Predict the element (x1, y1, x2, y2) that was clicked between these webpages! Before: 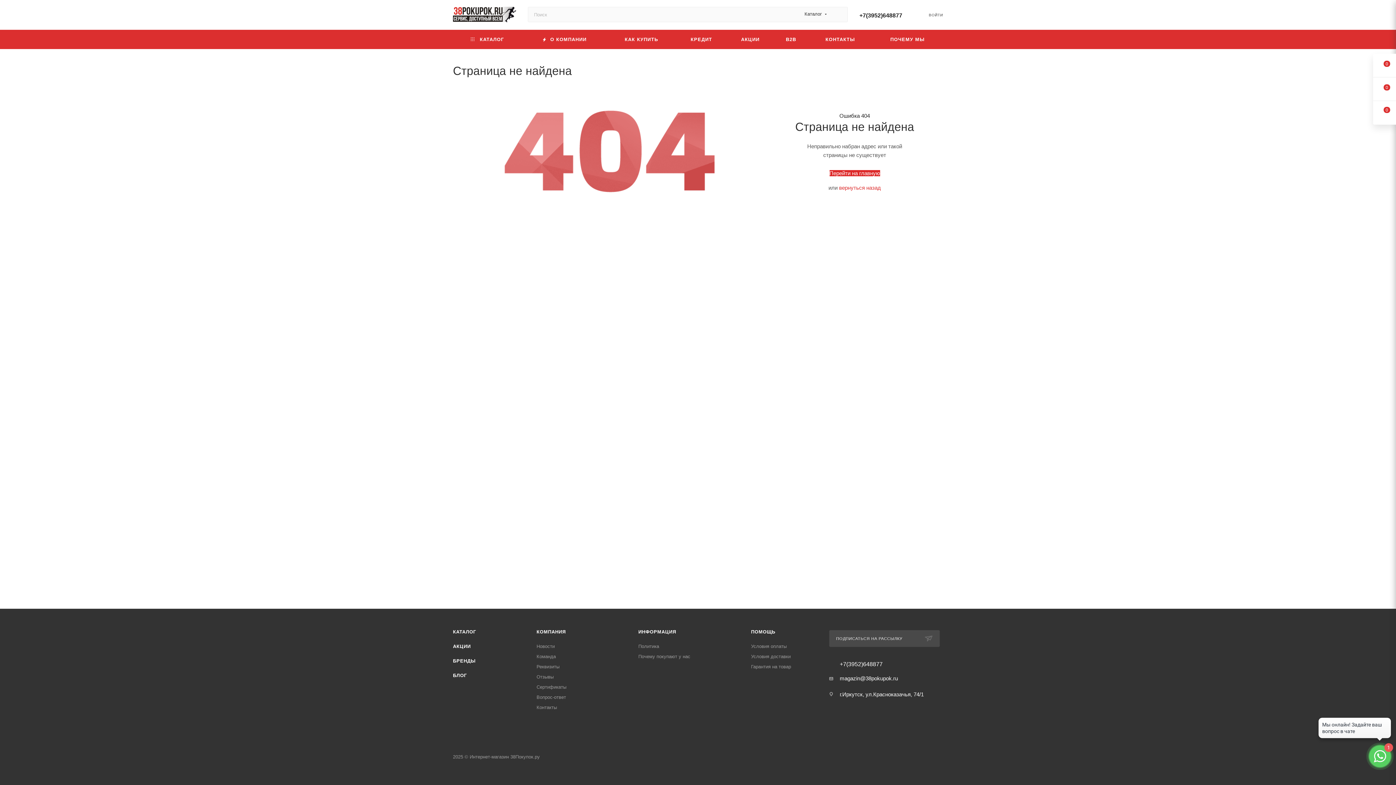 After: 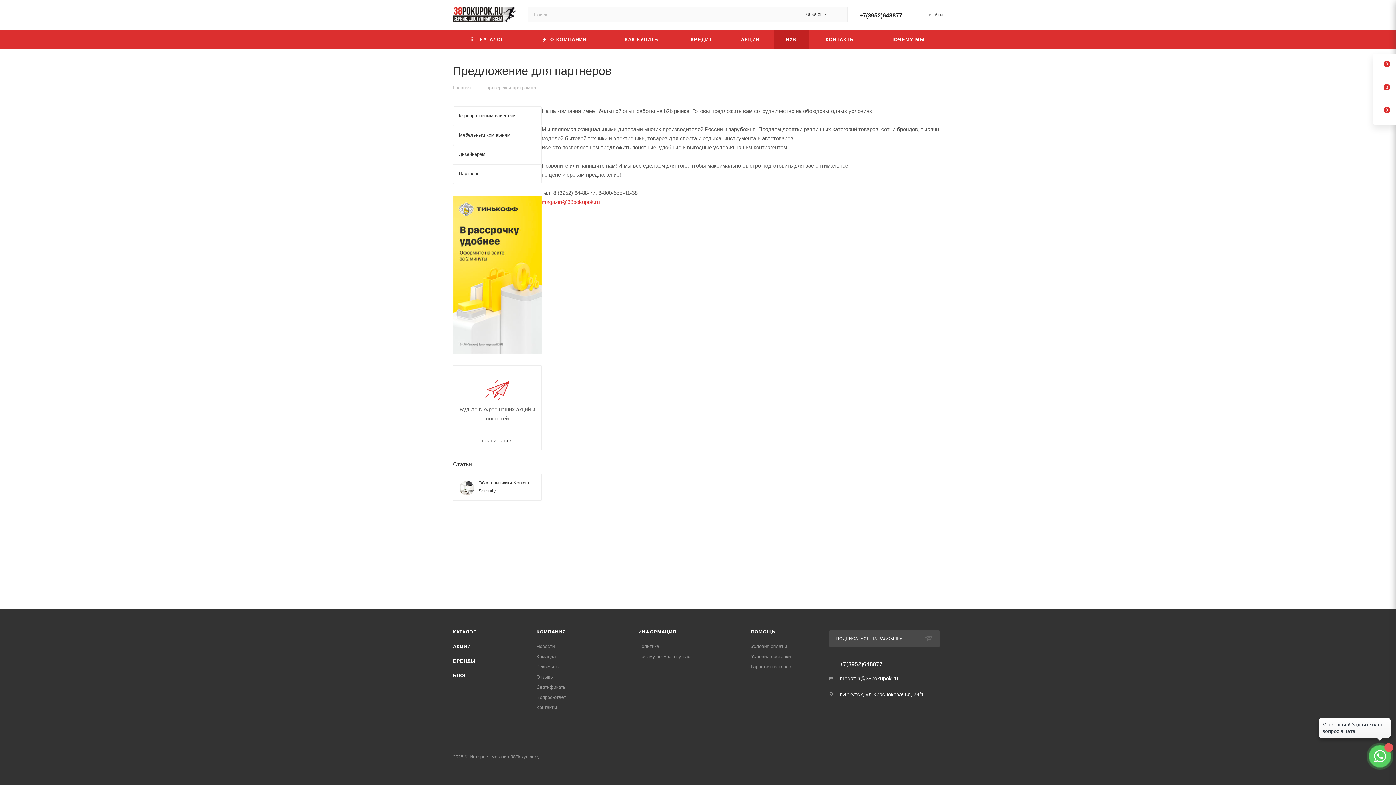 Action: label: B2B bbox: (773, 29, 808, 49)